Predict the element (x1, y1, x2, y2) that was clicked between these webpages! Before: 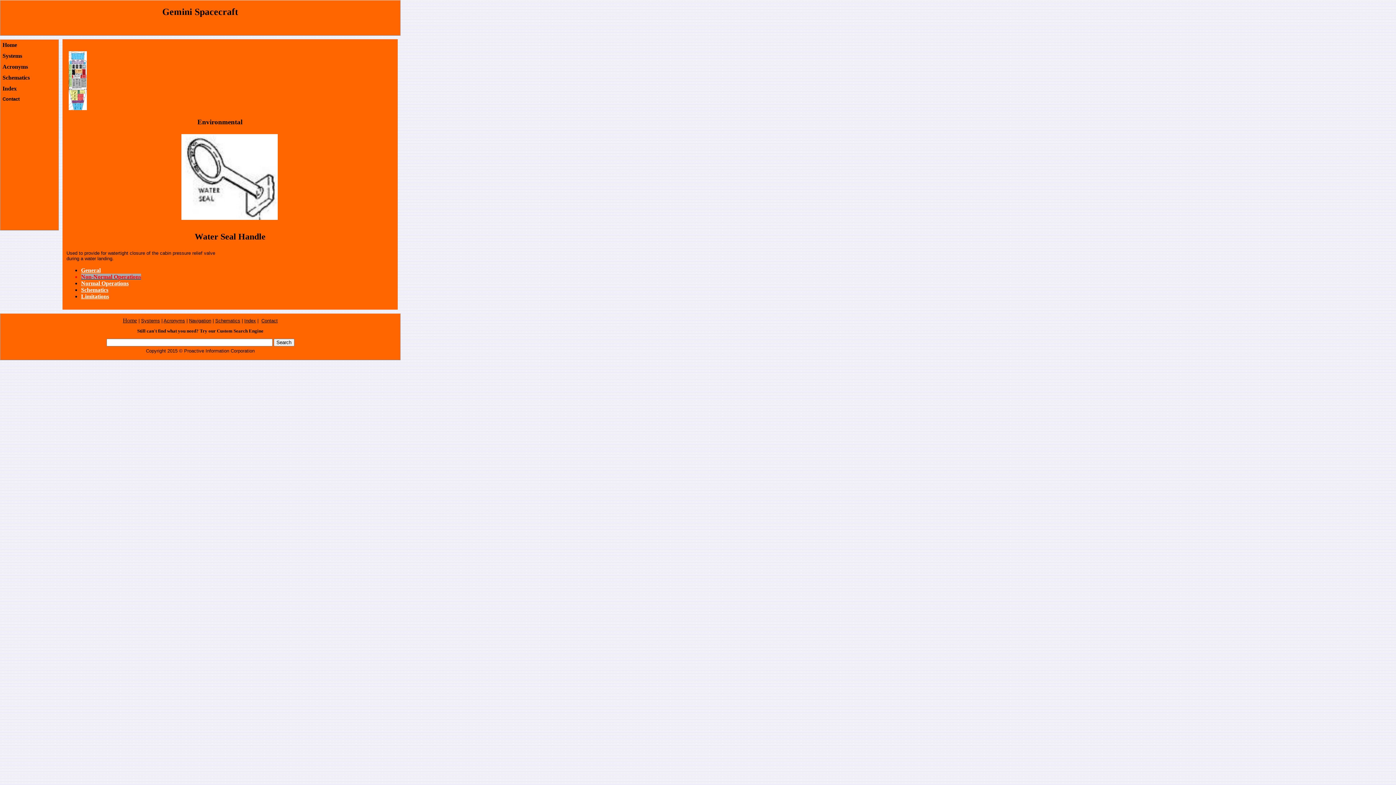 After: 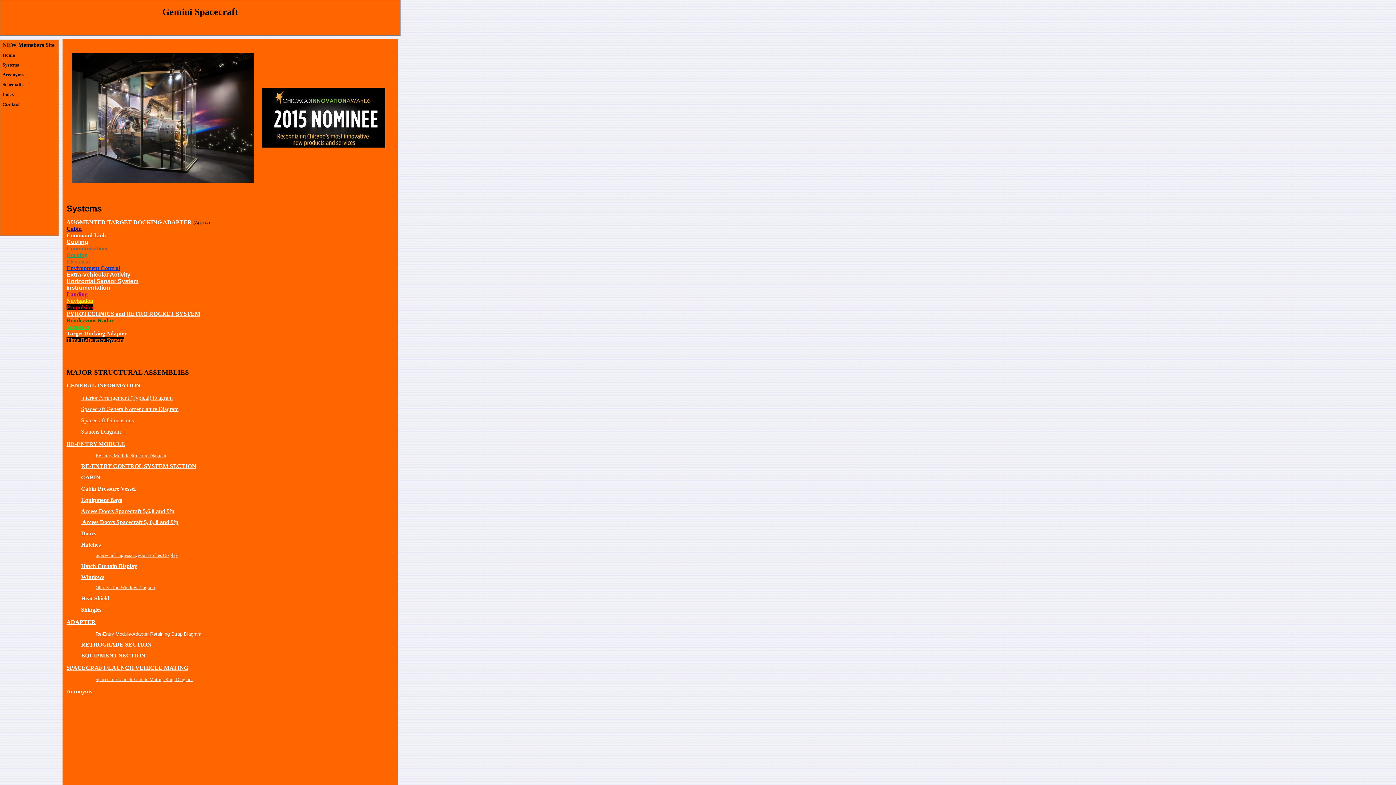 Action: bbox: (0, 50, 58, 61) label: Systems